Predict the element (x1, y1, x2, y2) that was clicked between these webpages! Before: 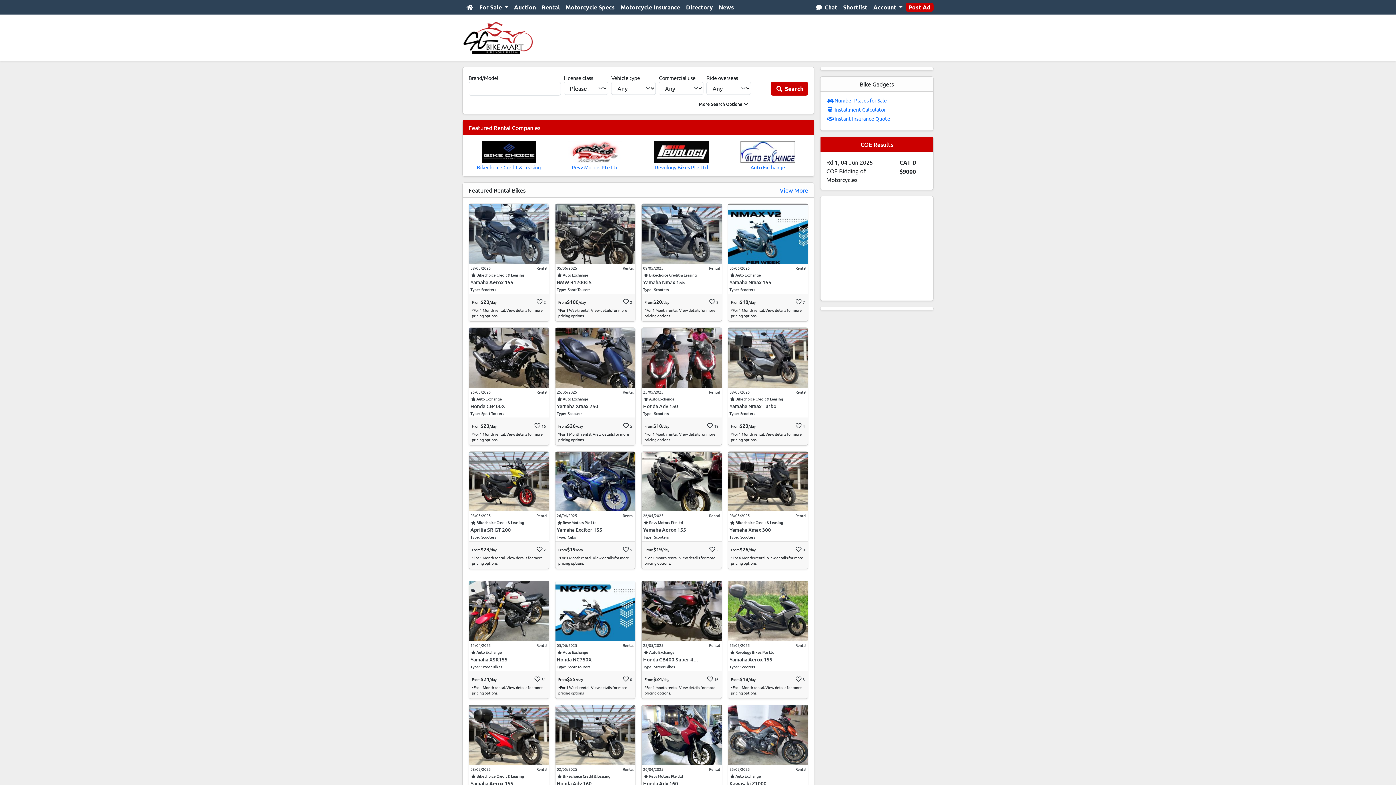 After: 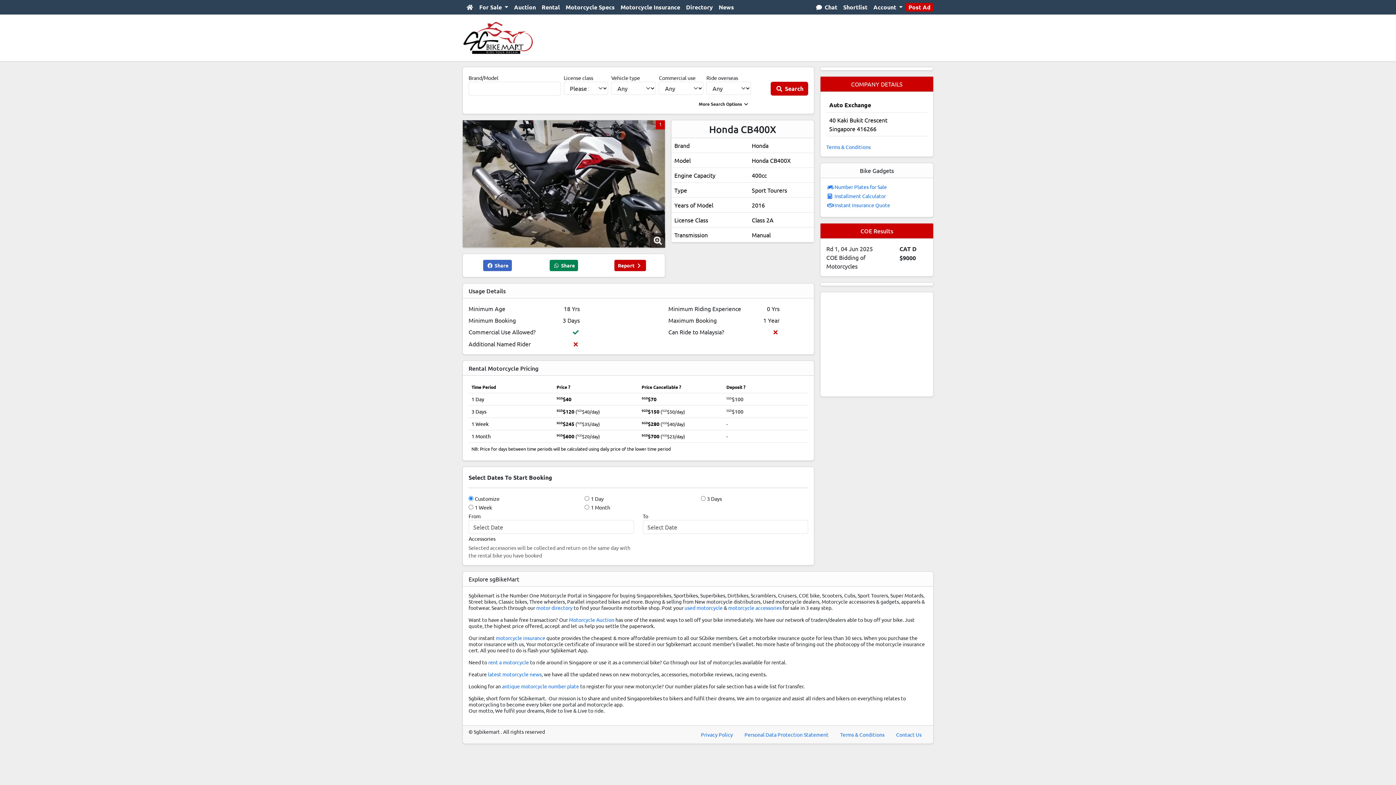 Action: bbox: (469, 353, 548, 360)